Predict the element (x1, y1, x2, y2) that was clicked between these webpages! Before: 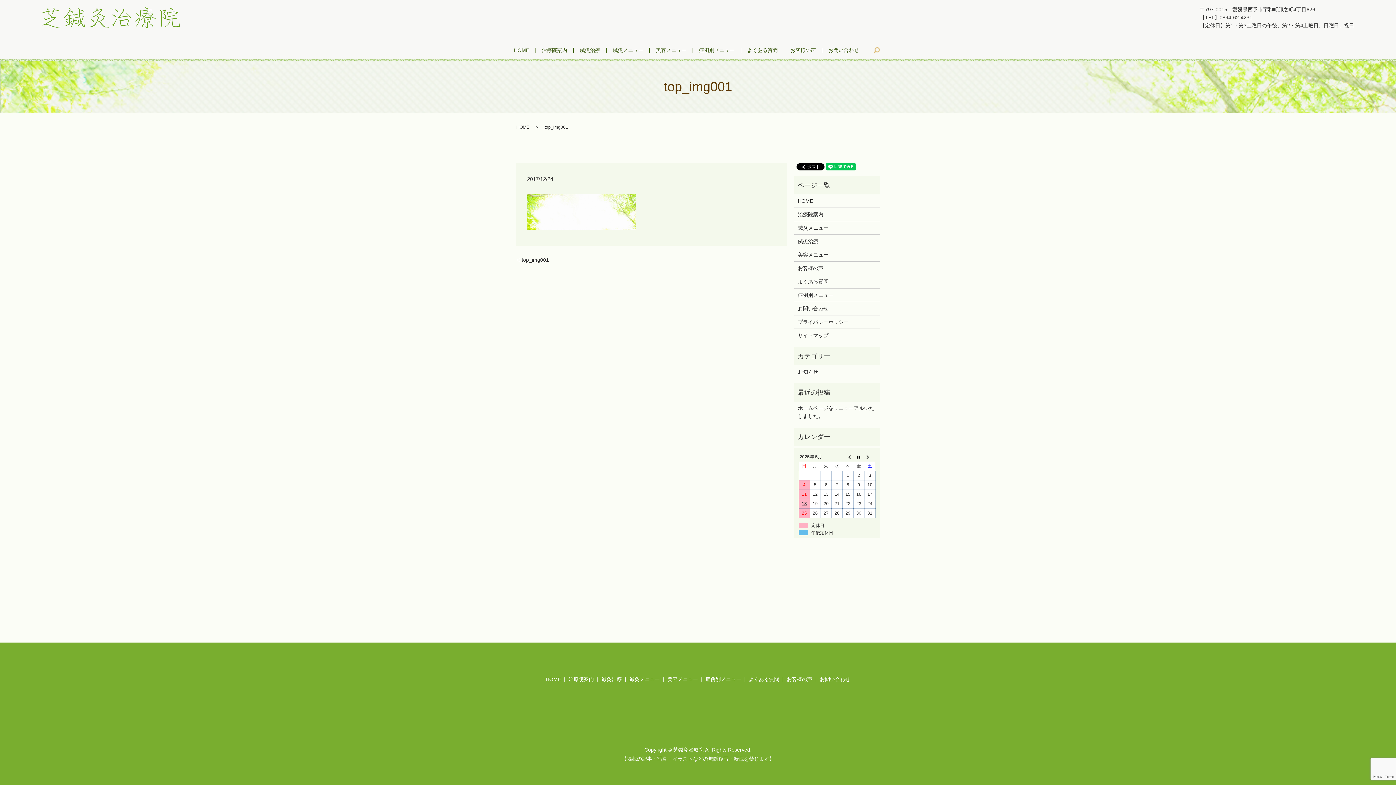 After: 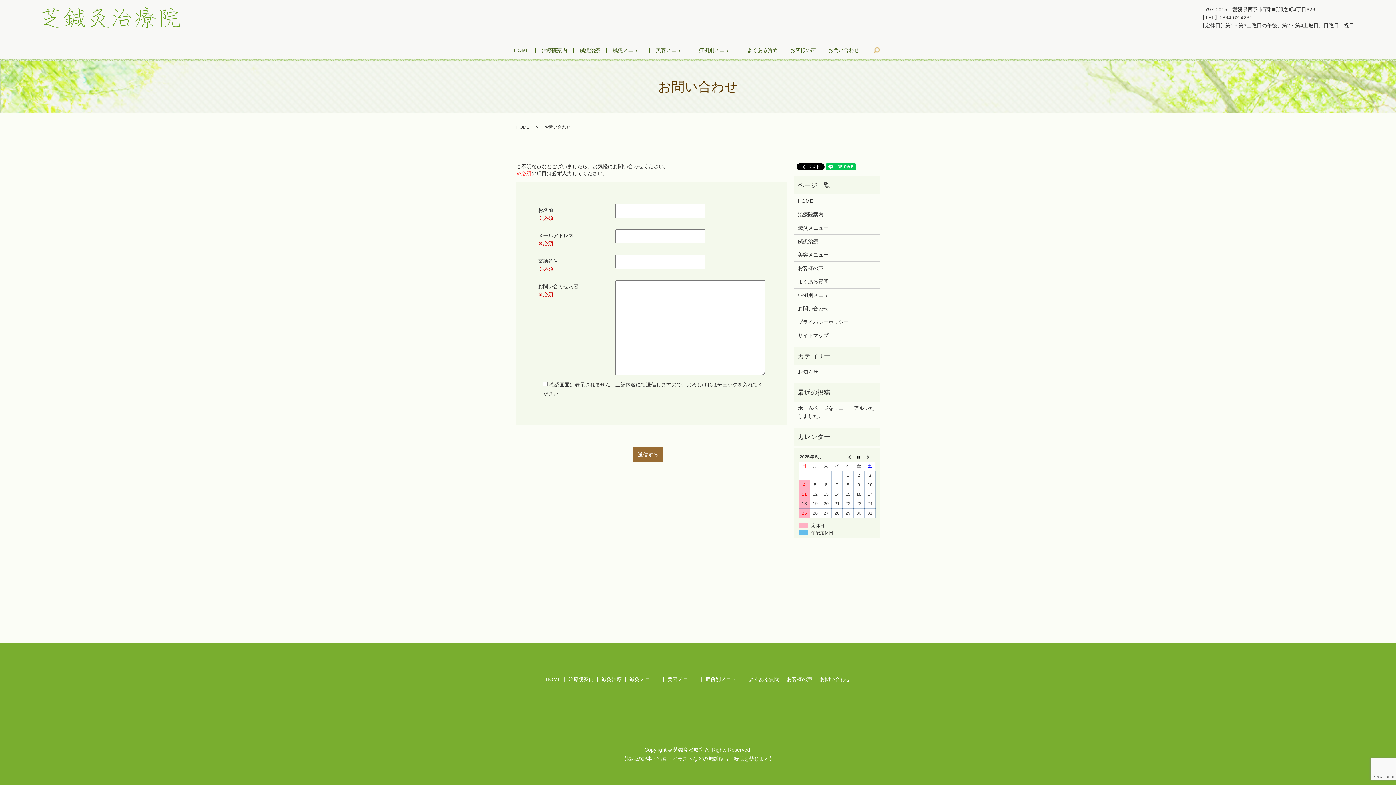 Action: label: お問い合わせ bbox: (828, 45, 859, 54)